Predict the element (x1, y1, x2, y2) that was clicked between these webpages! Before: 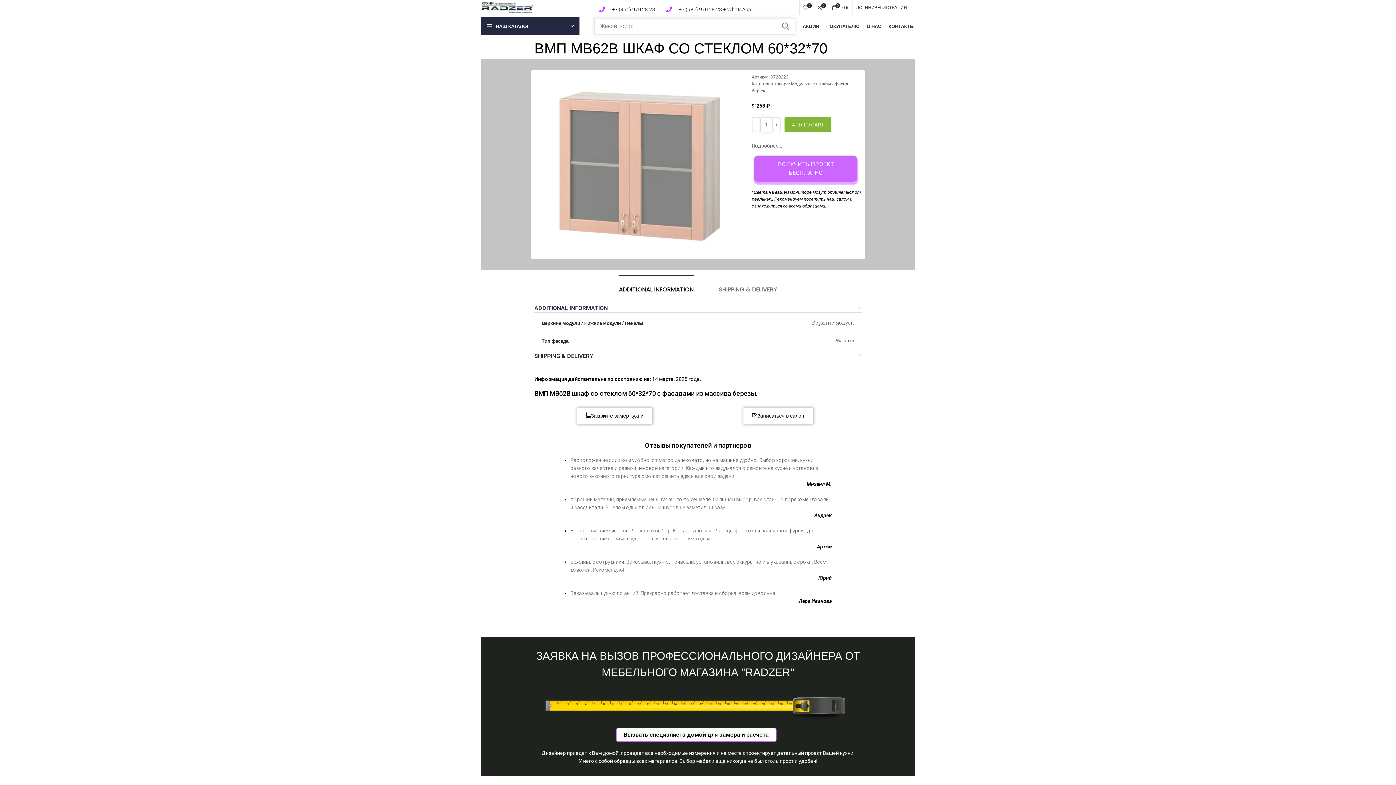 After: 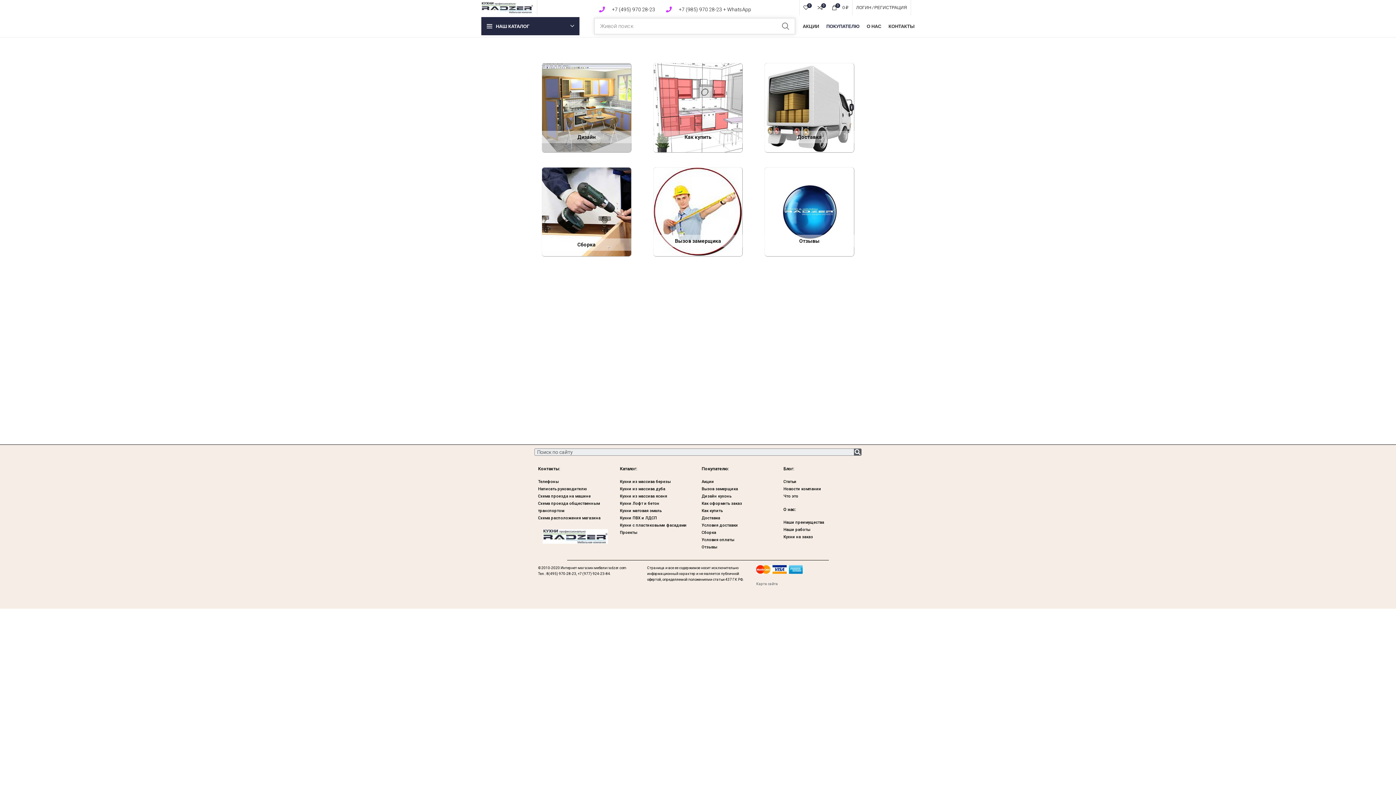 Action: label: ПОКУПАТЕЛЮ bbox: (822, 18, 863, 33)